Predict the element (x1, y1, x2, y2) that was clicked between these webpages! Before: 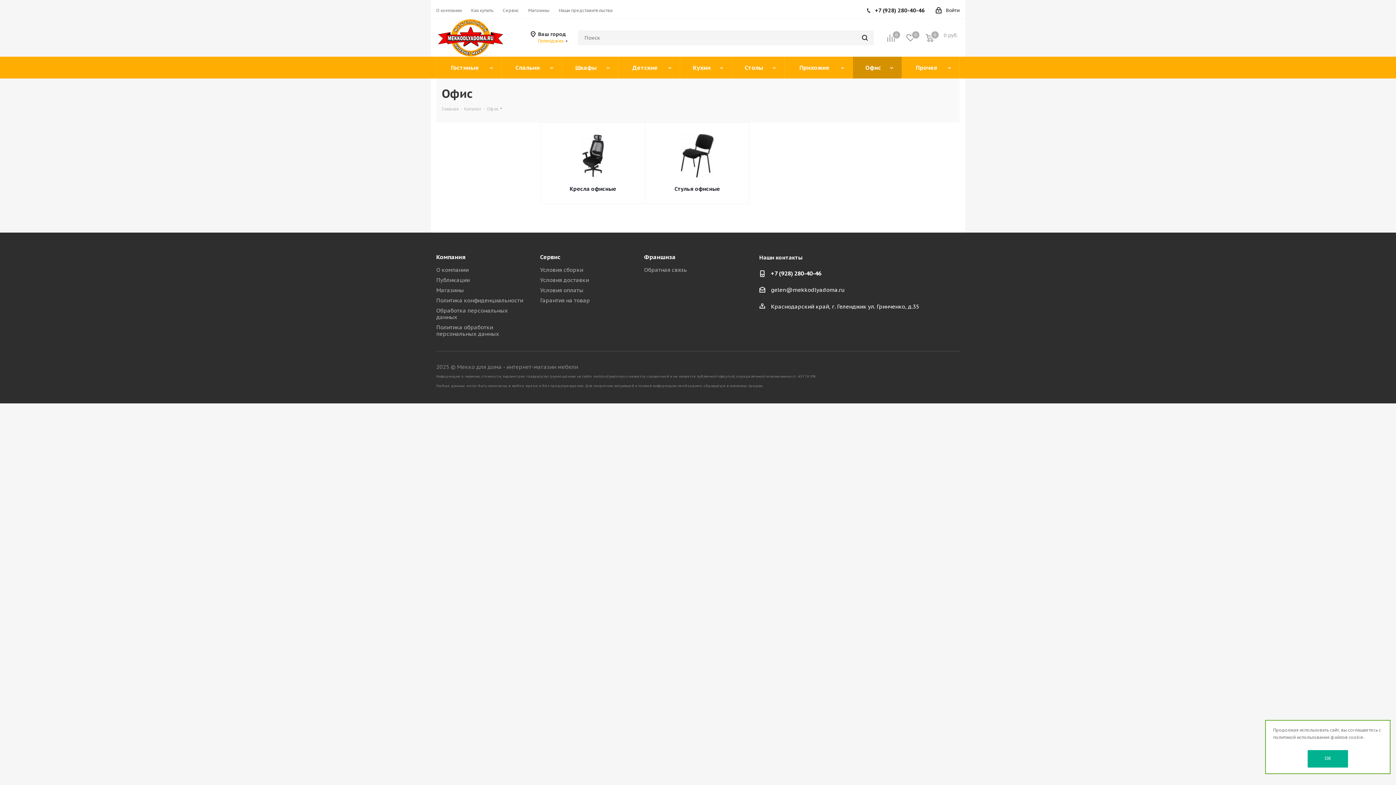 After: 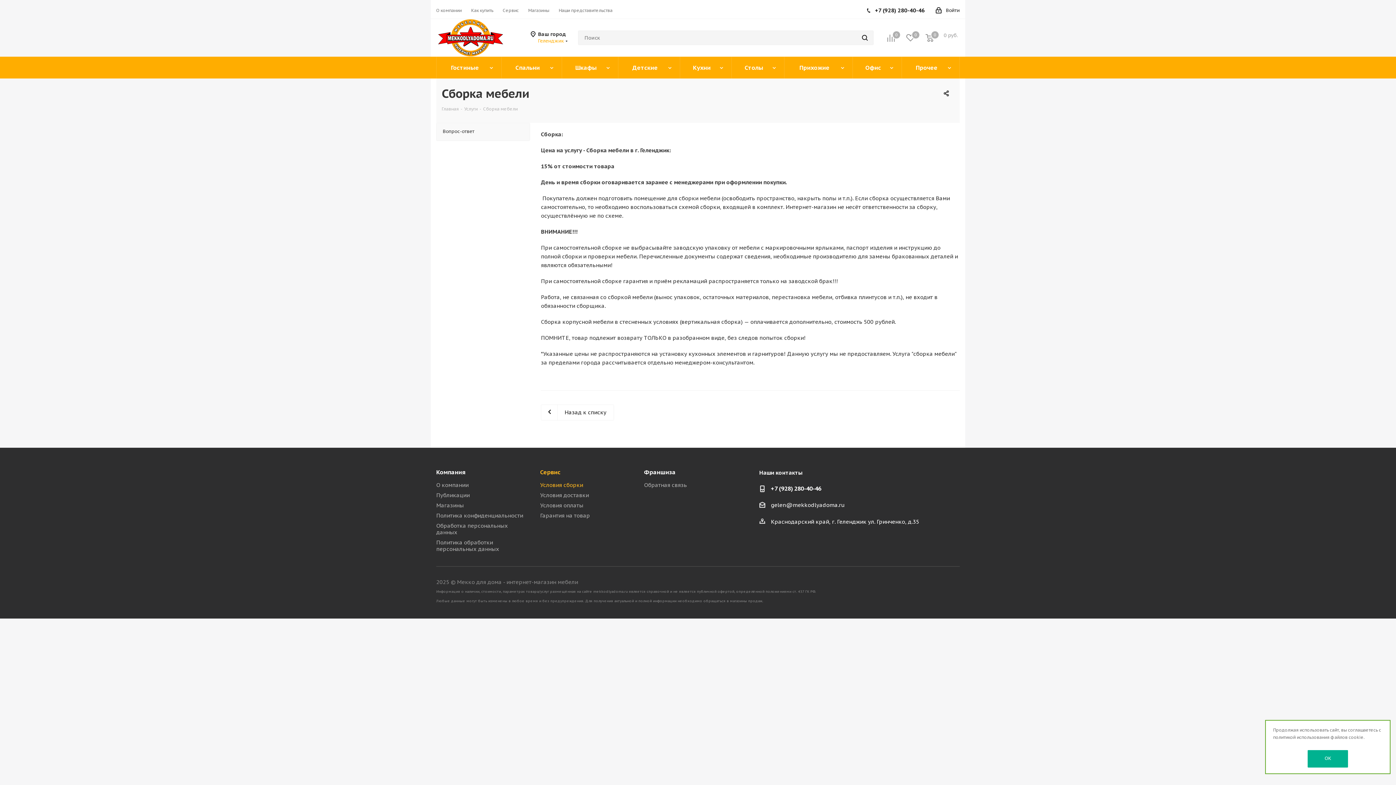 Action: label: Условия сборки bbox: (540, 266, 583, 273)